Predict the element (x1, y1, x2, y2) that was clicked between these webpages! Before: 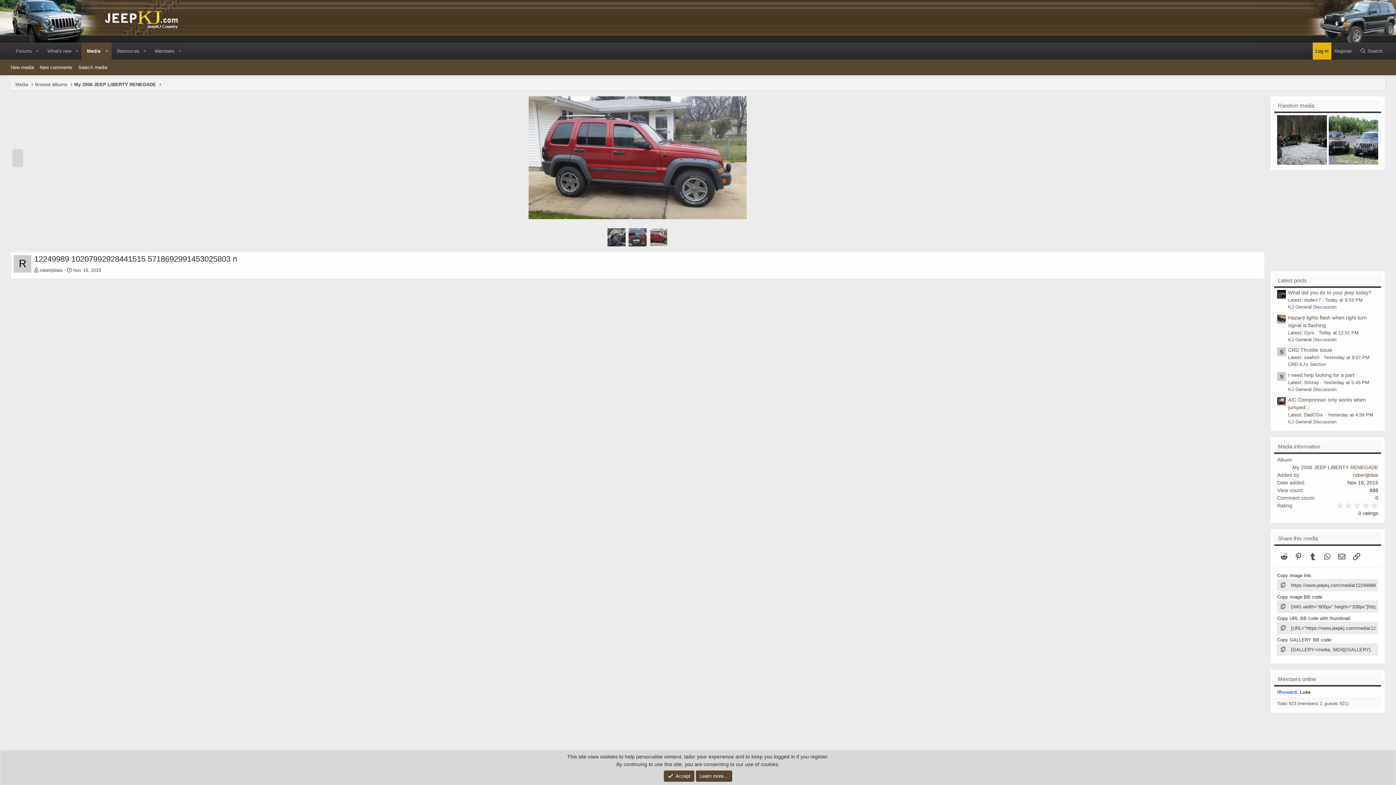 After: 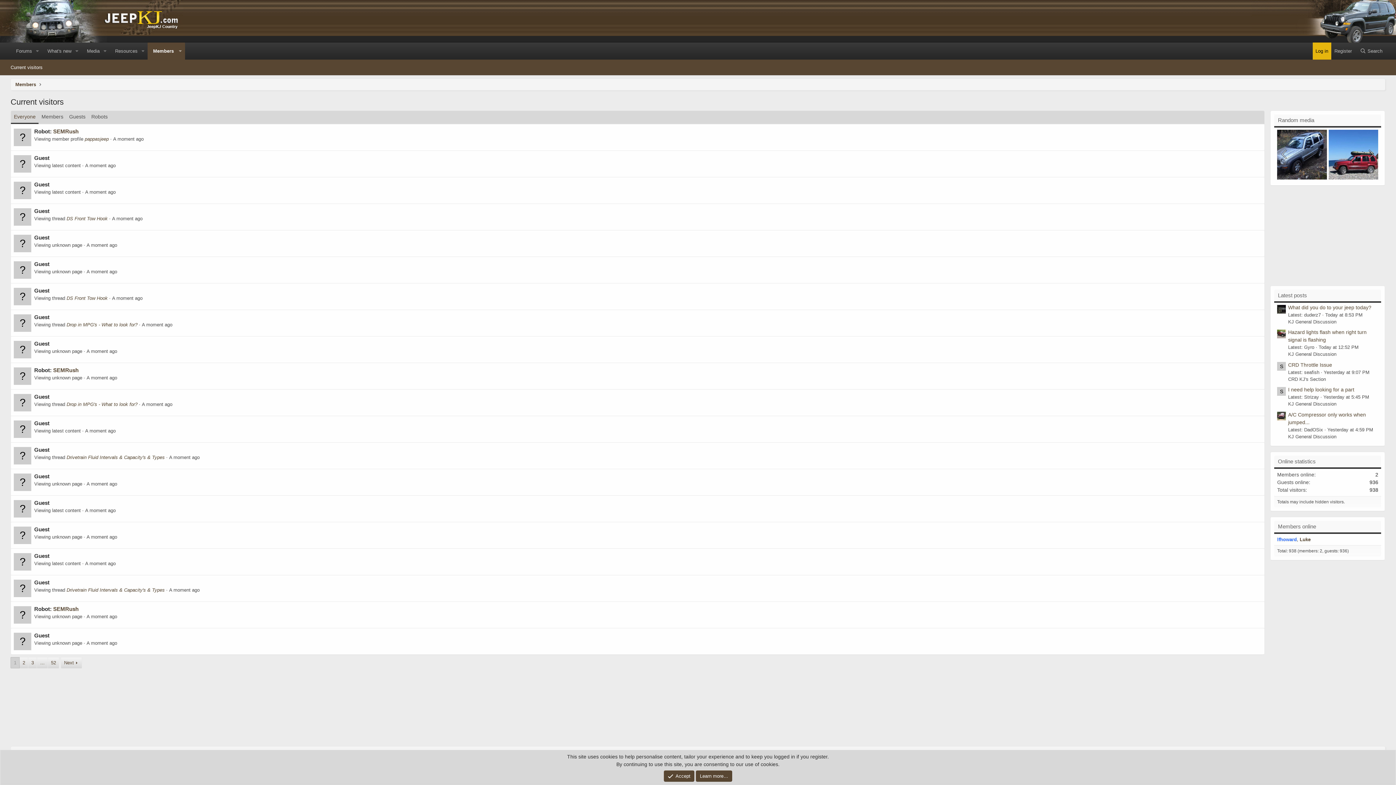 Action: label: Members online bbox: (1278, 676, 1316, 682)